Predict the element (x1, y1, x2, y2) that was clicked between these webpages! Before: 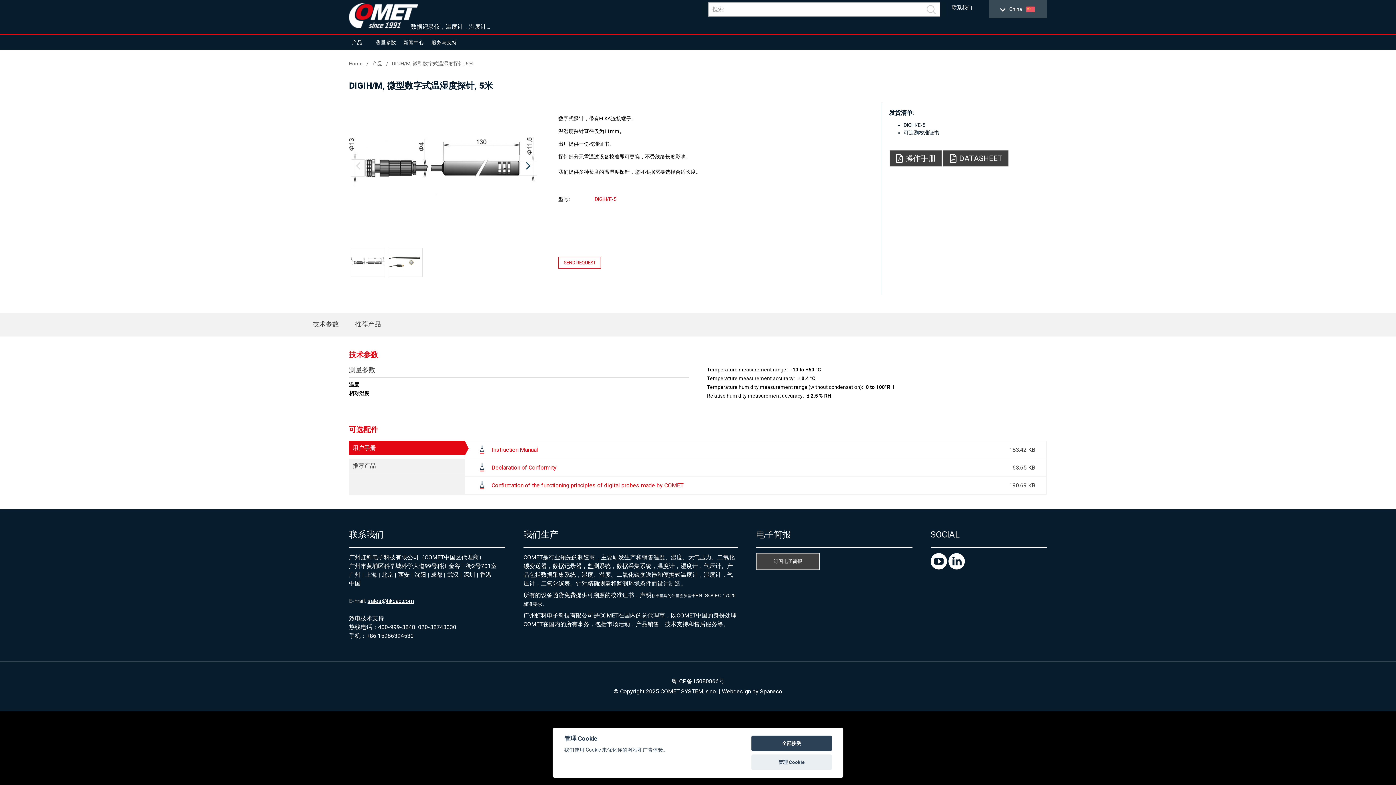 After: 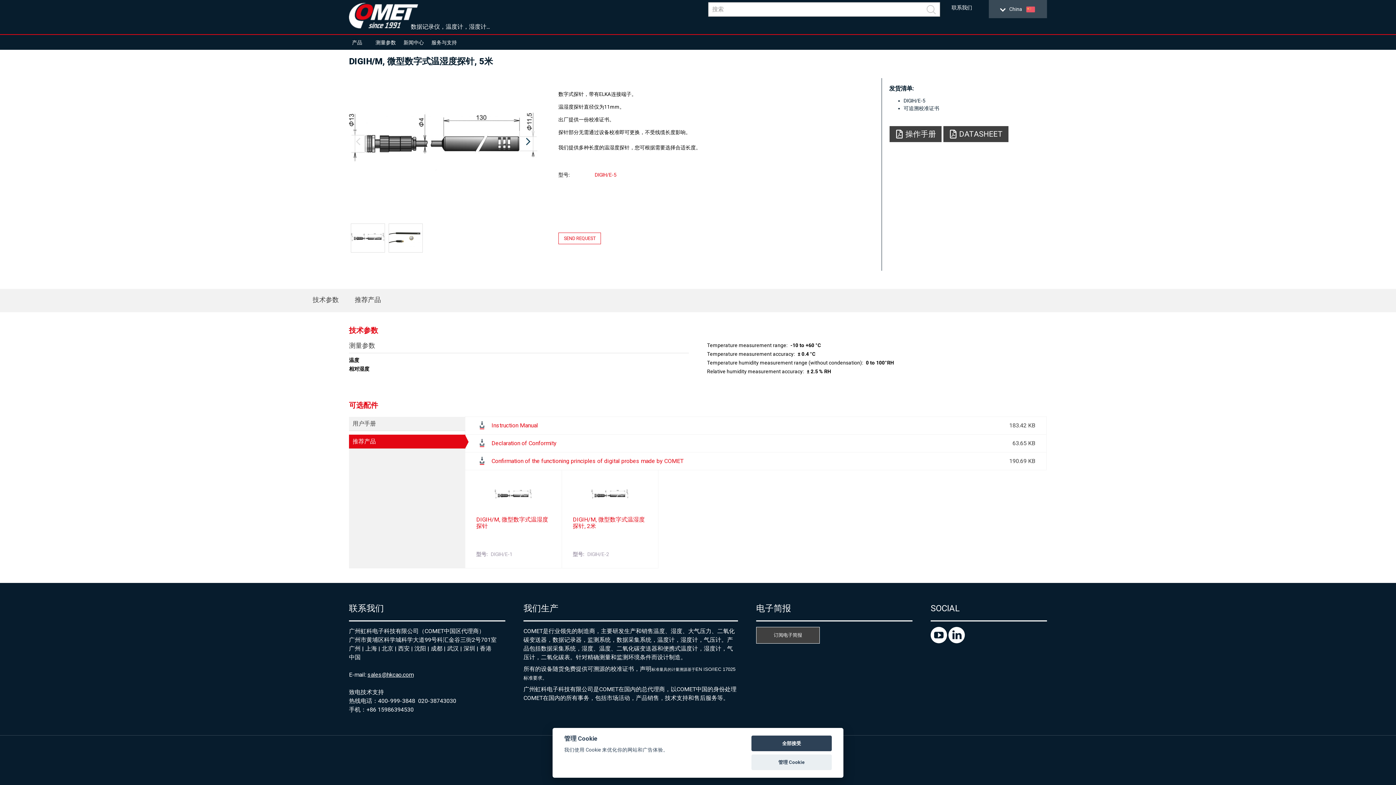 Action: bbox: (347, 313, 388, 335) label: 推荐产品